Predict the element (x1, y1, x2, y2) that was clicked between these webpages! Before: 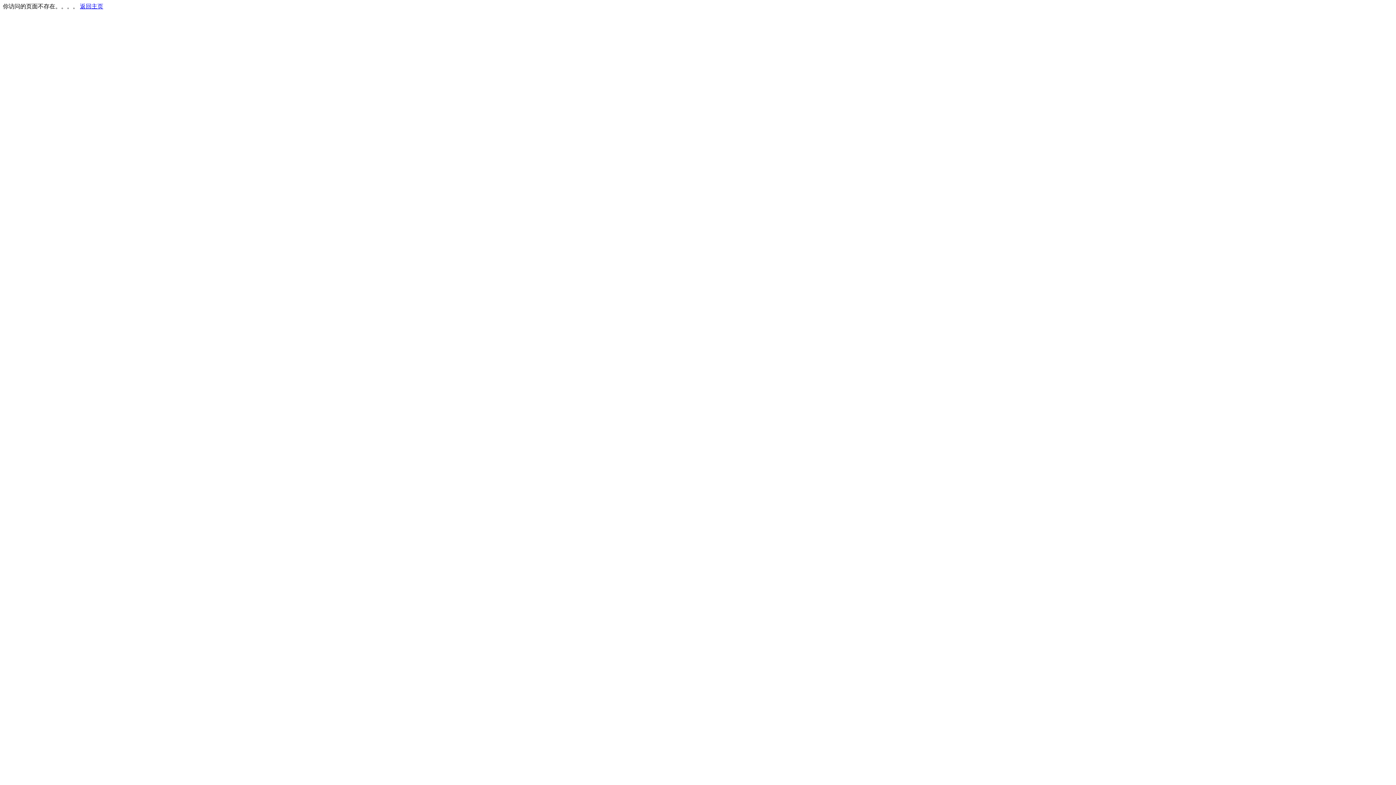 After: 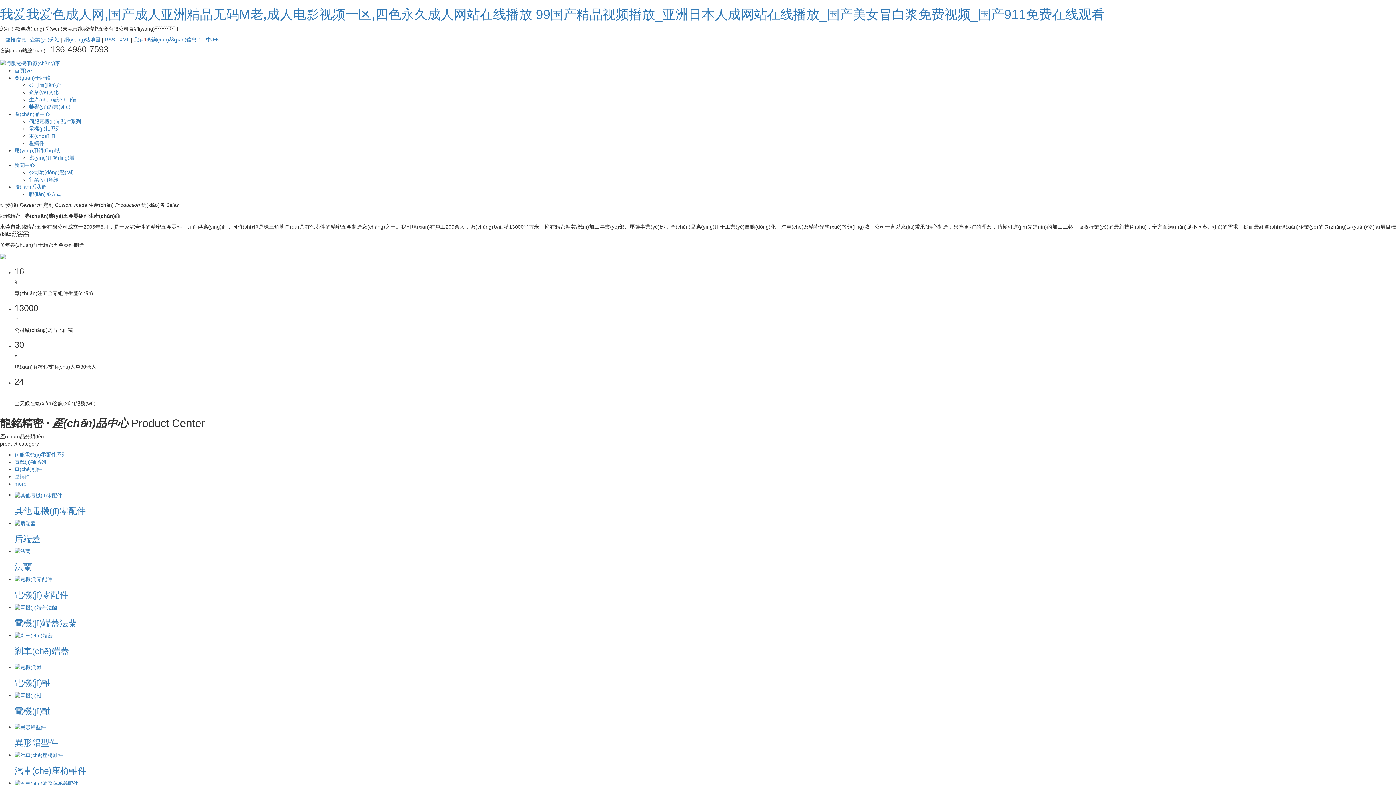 Action: label: 返回主页 bbox: (80, 3, 103, 9)